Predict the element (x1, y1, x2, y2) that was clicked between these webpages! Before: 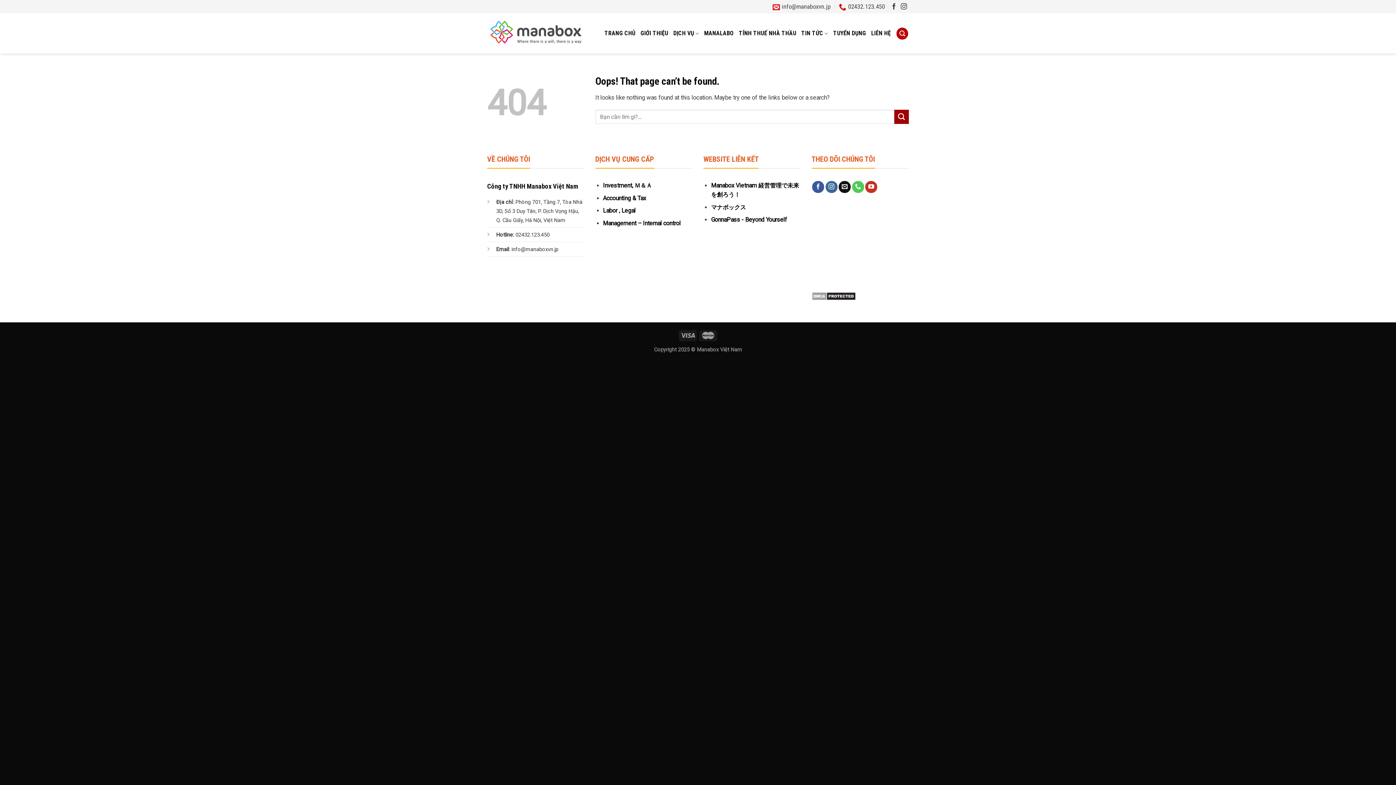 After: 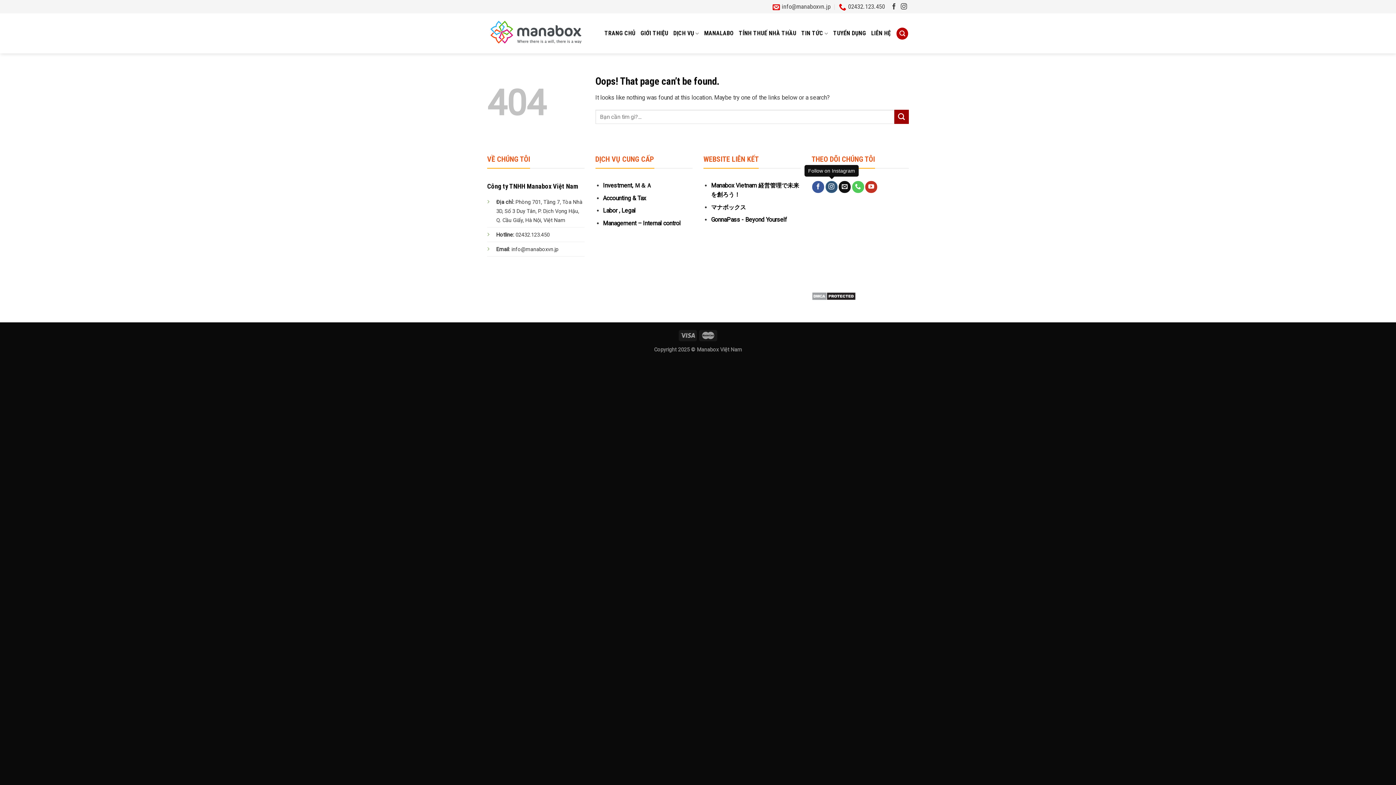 Action: bbox: (825, 181, 837, 193)